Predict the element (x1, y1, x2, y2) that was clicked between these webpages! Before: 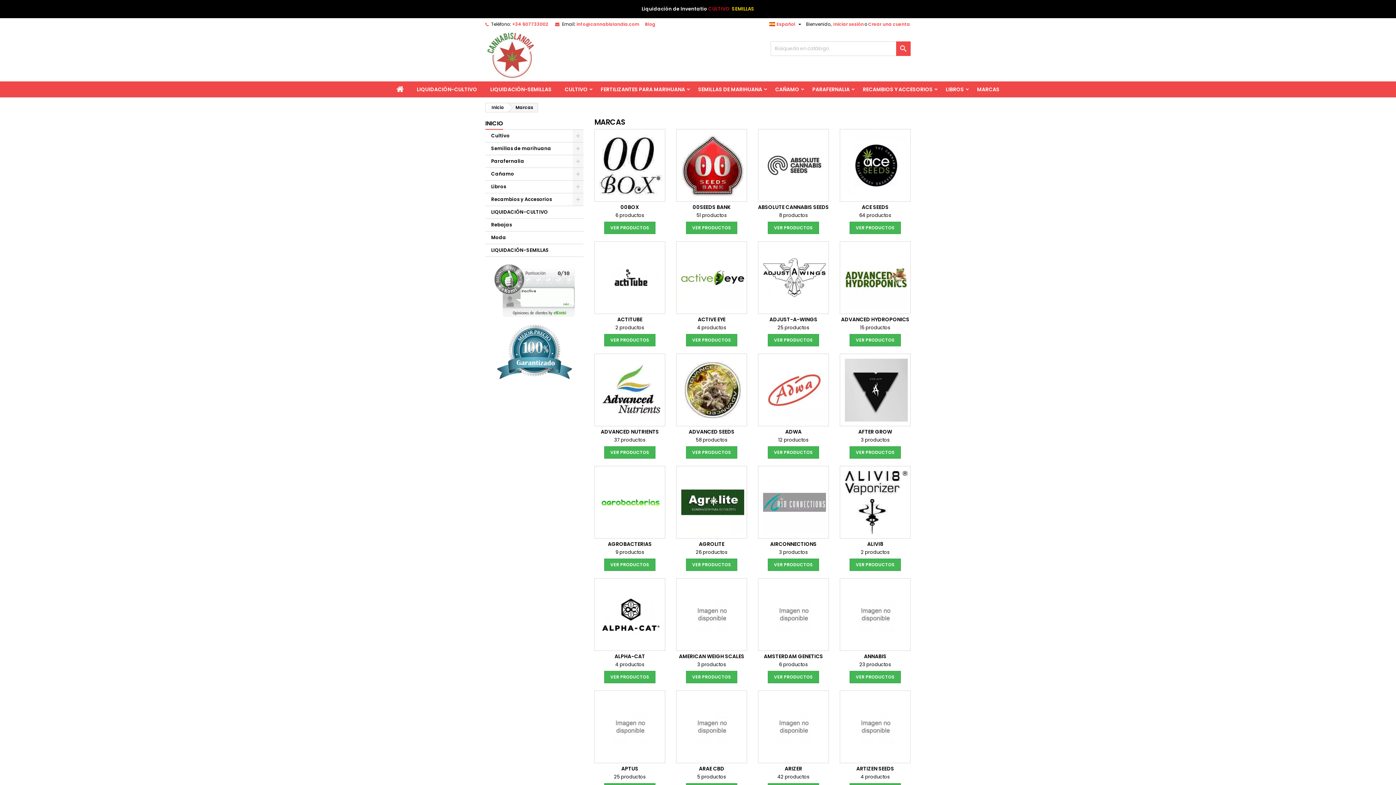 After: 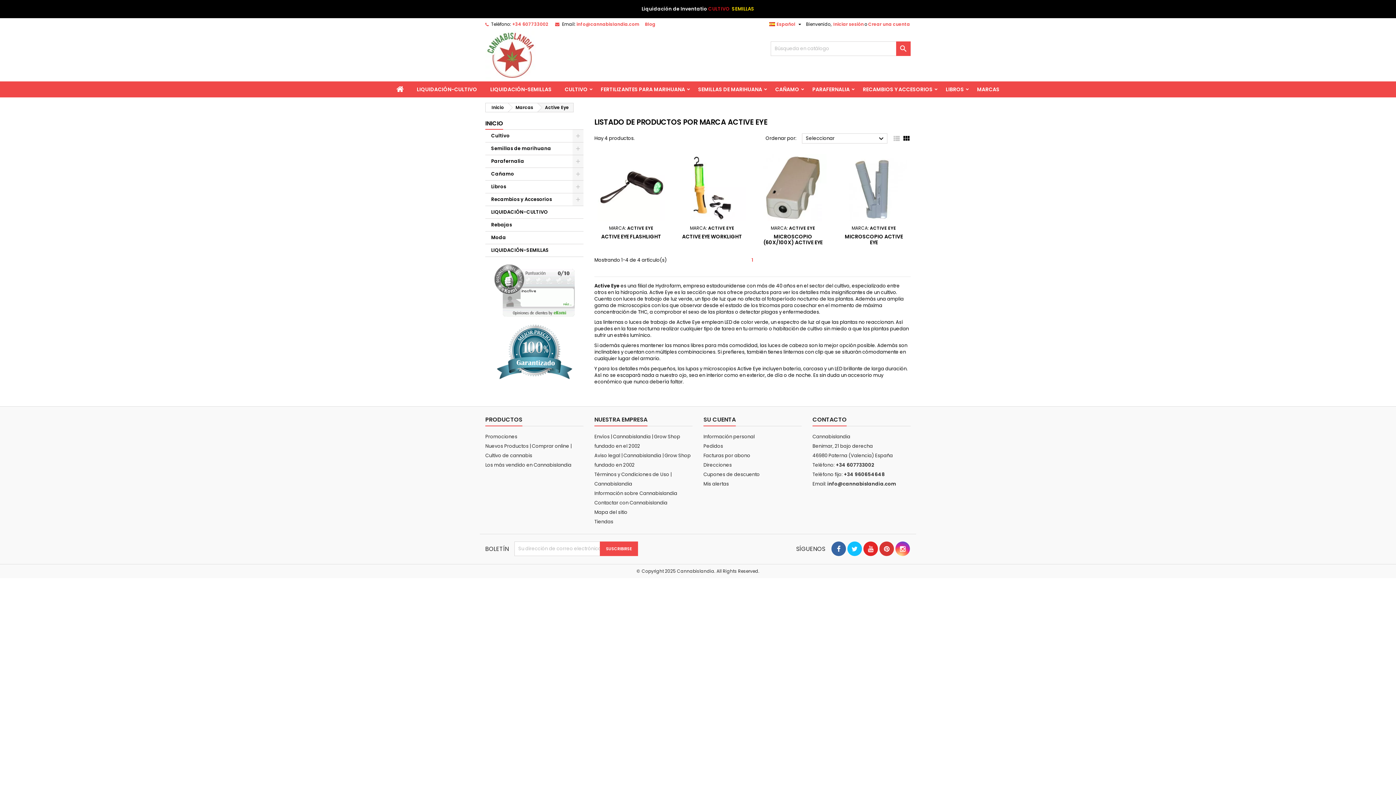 Action: bbox: (698, 316, 725, 323) label: ACTIVE EYE